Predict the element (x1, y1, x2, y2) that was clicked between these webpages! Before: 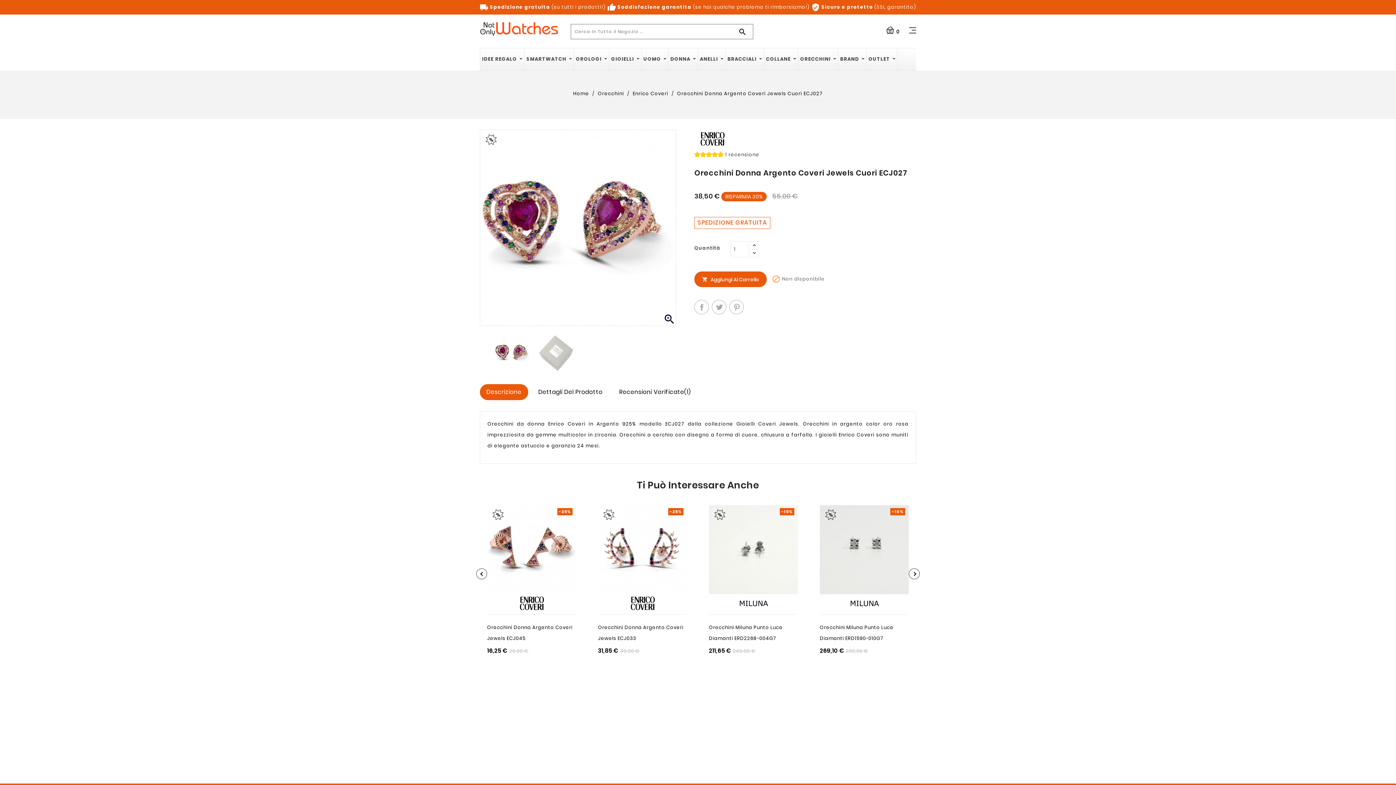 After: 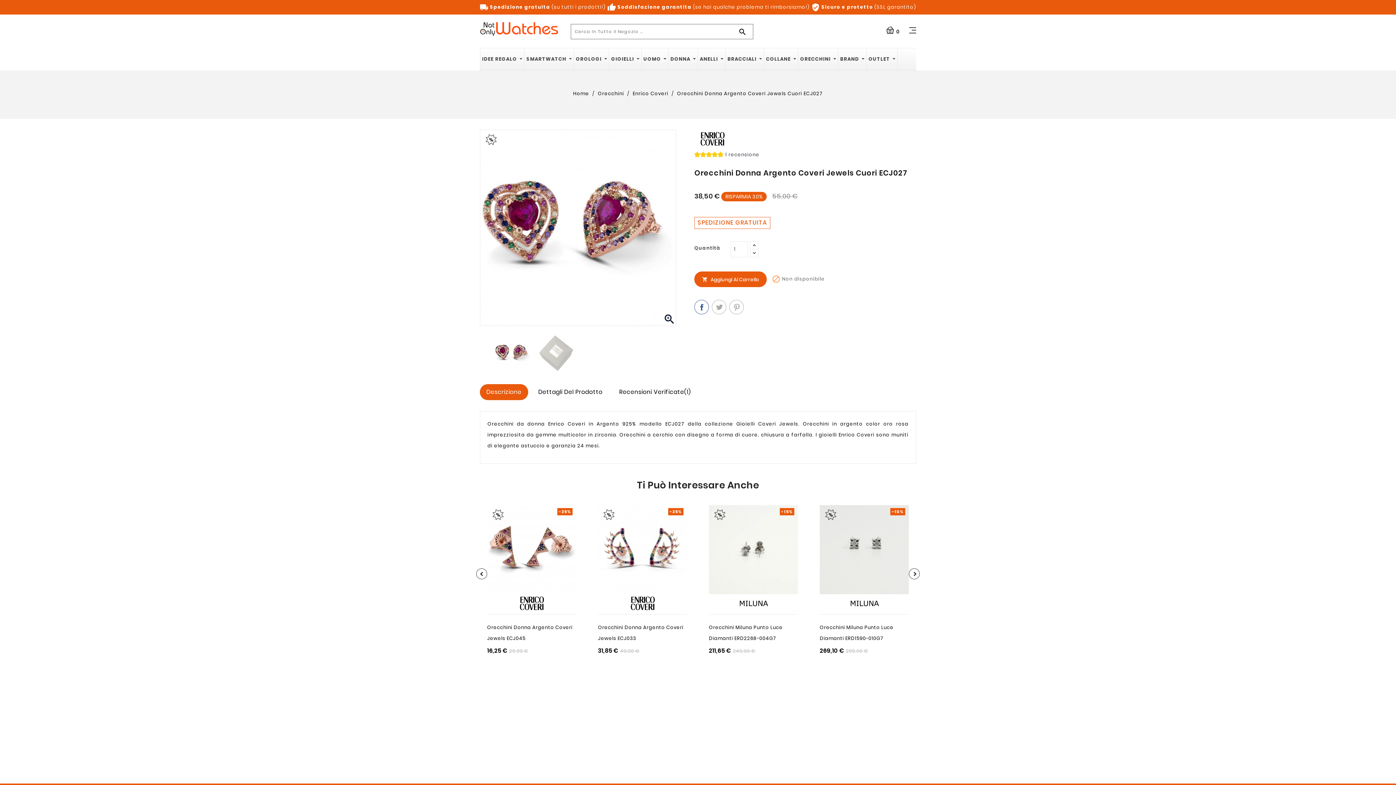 Action: bbox: (694, 300, 708, 314) label: Condividi